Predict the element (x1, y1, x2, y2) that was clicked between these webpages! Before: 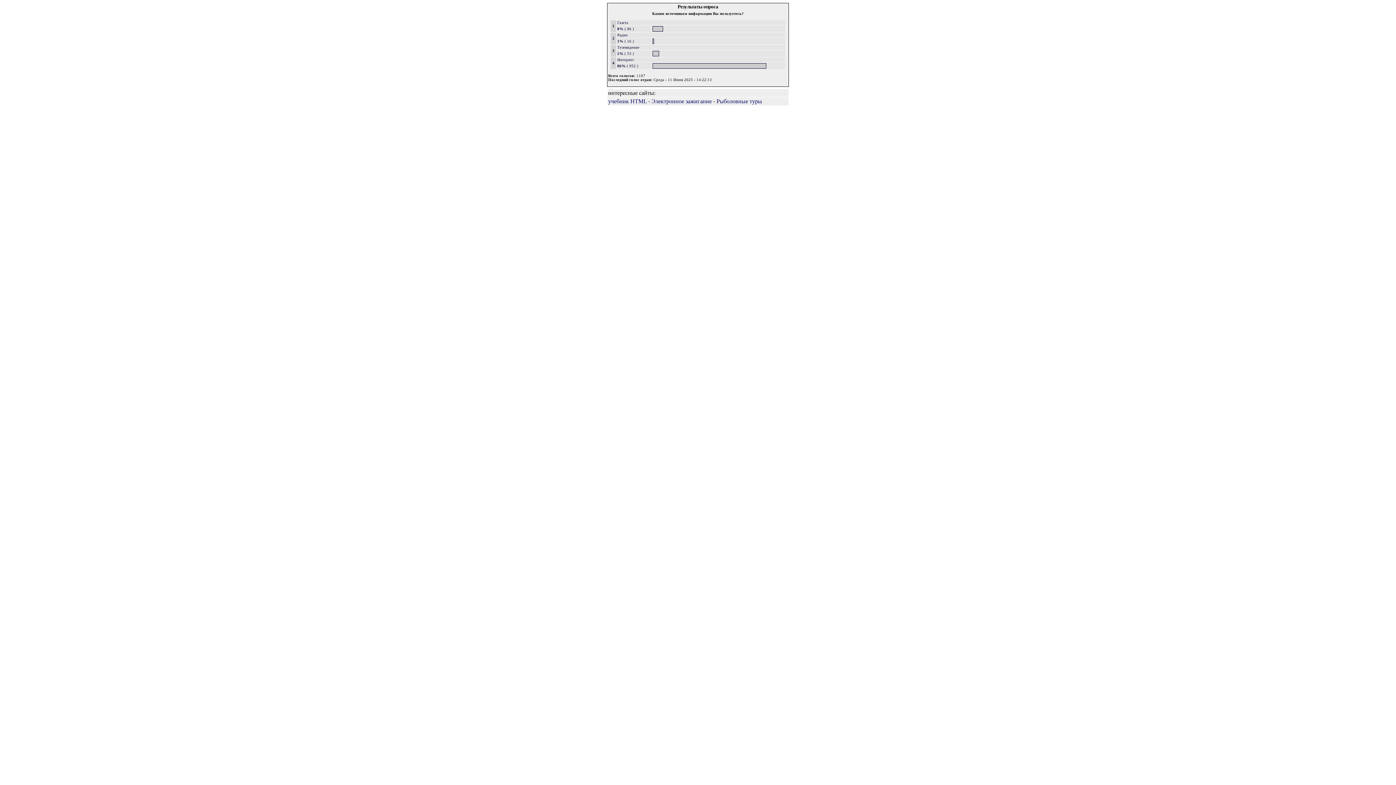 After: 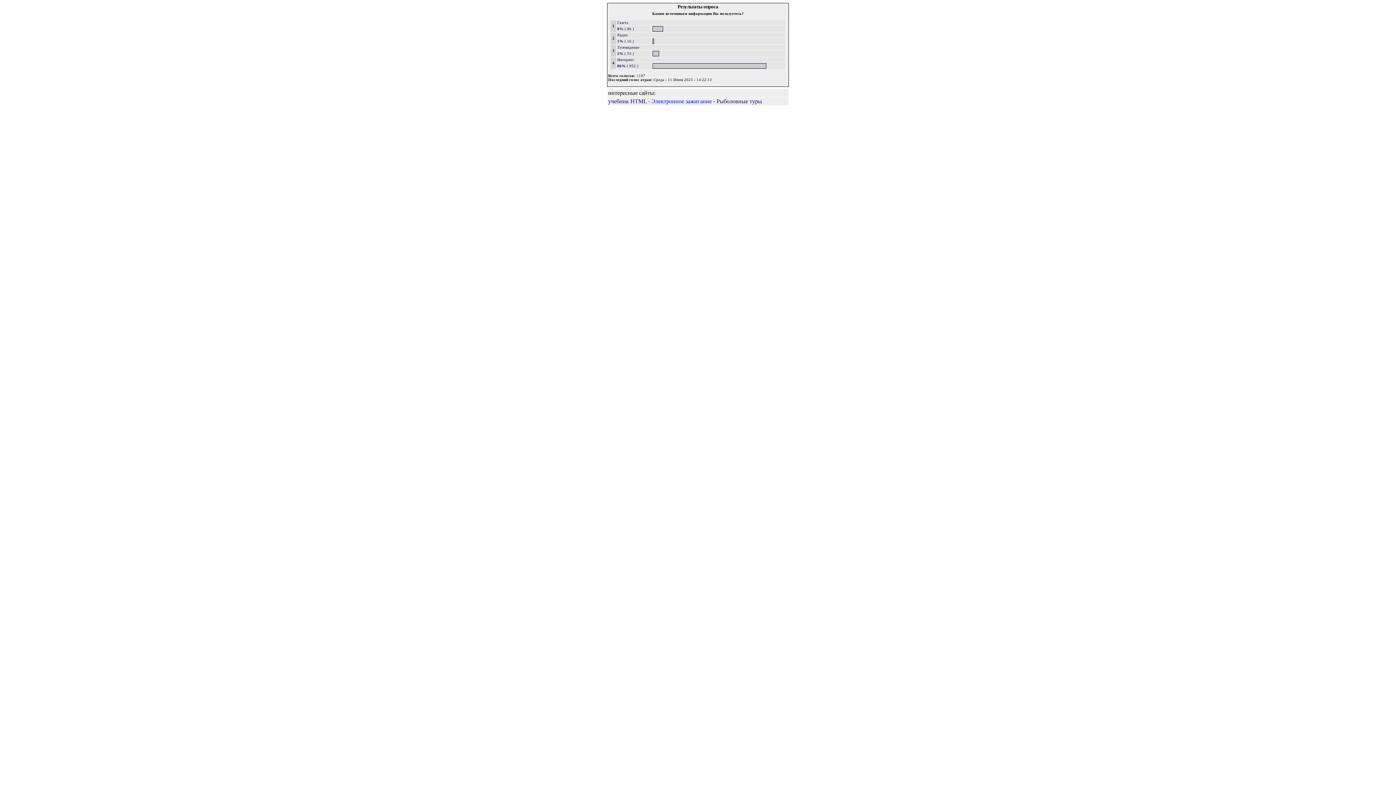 Action: bbox: (651, 98, 712, 104) label: Электронное зажигание